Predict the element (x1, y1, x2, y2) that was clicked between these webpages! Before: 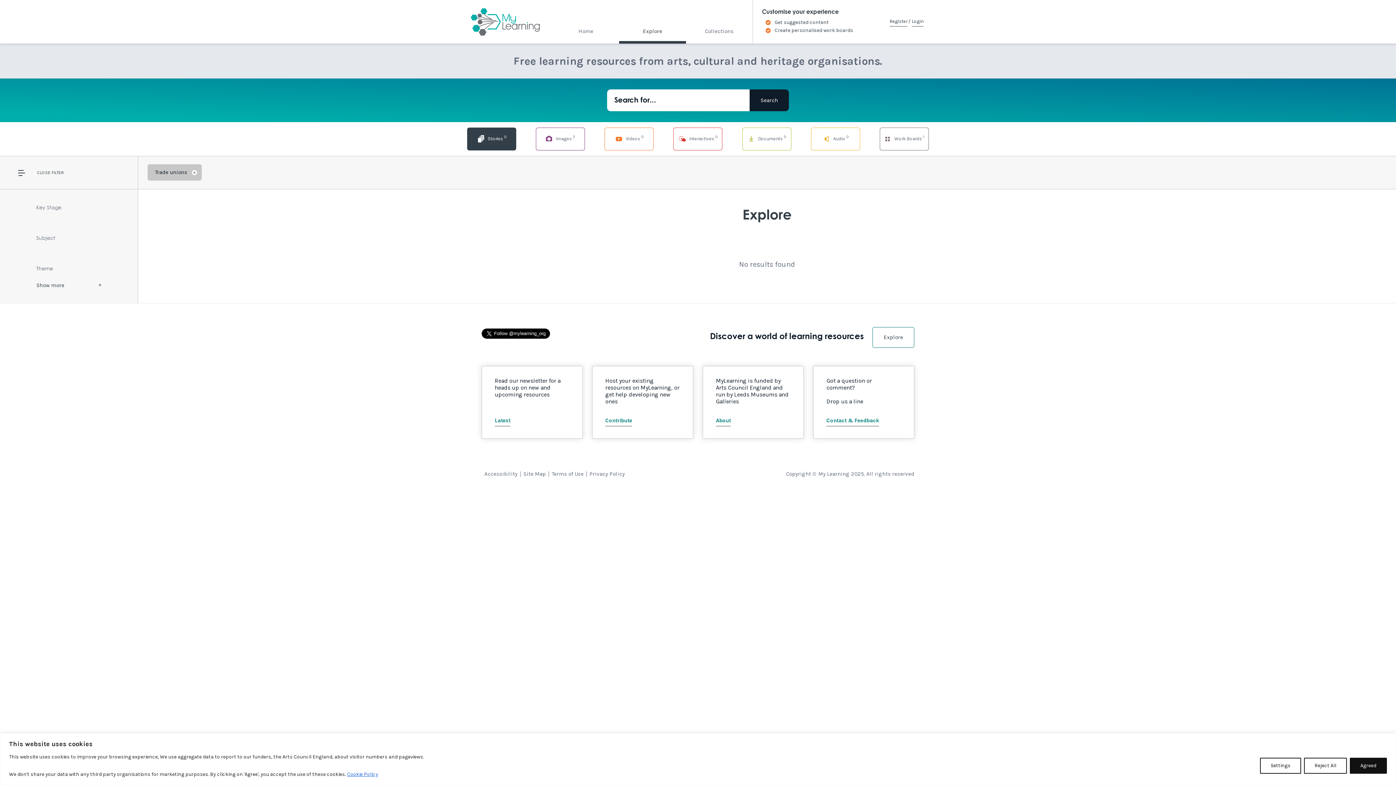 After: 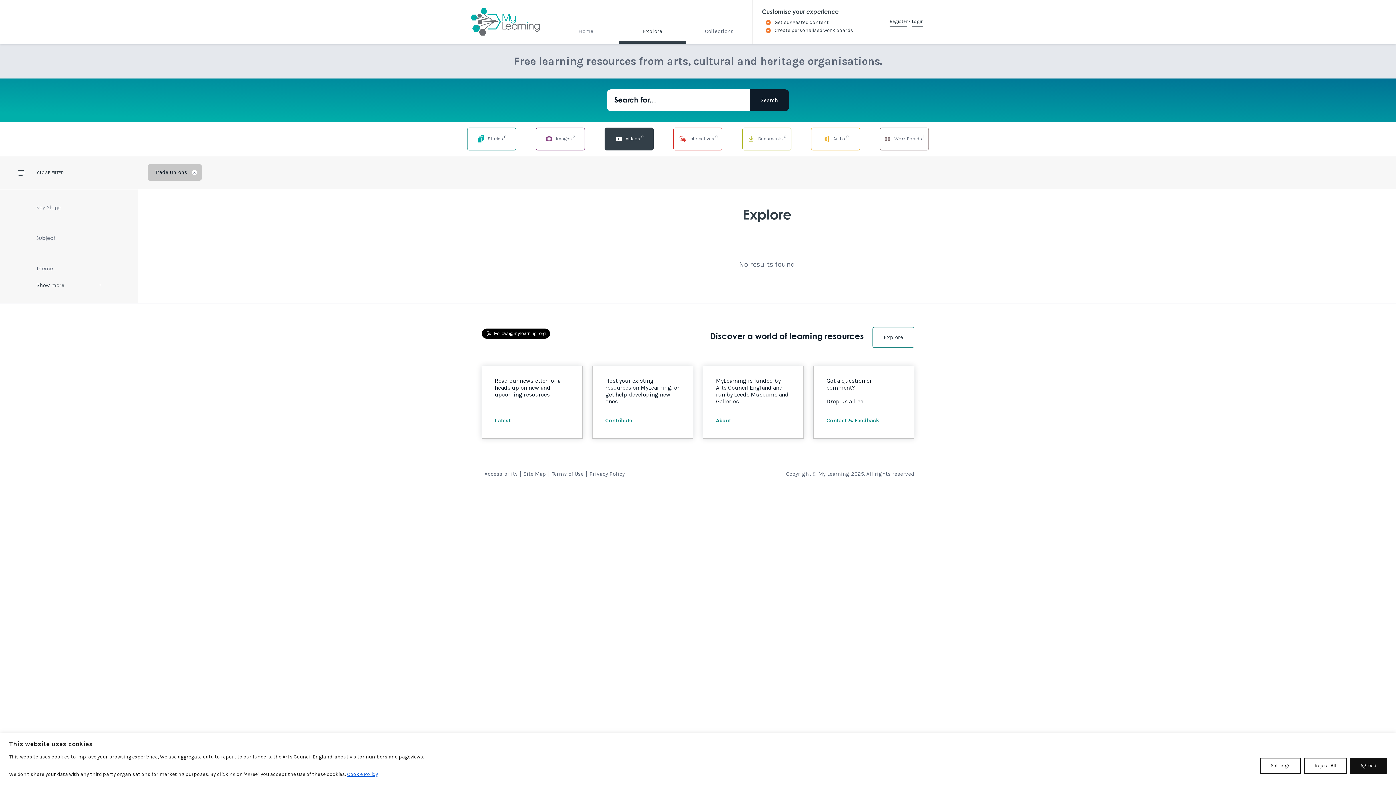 Action: bbox: (604, 127, 653, 150) label:  Videos 0